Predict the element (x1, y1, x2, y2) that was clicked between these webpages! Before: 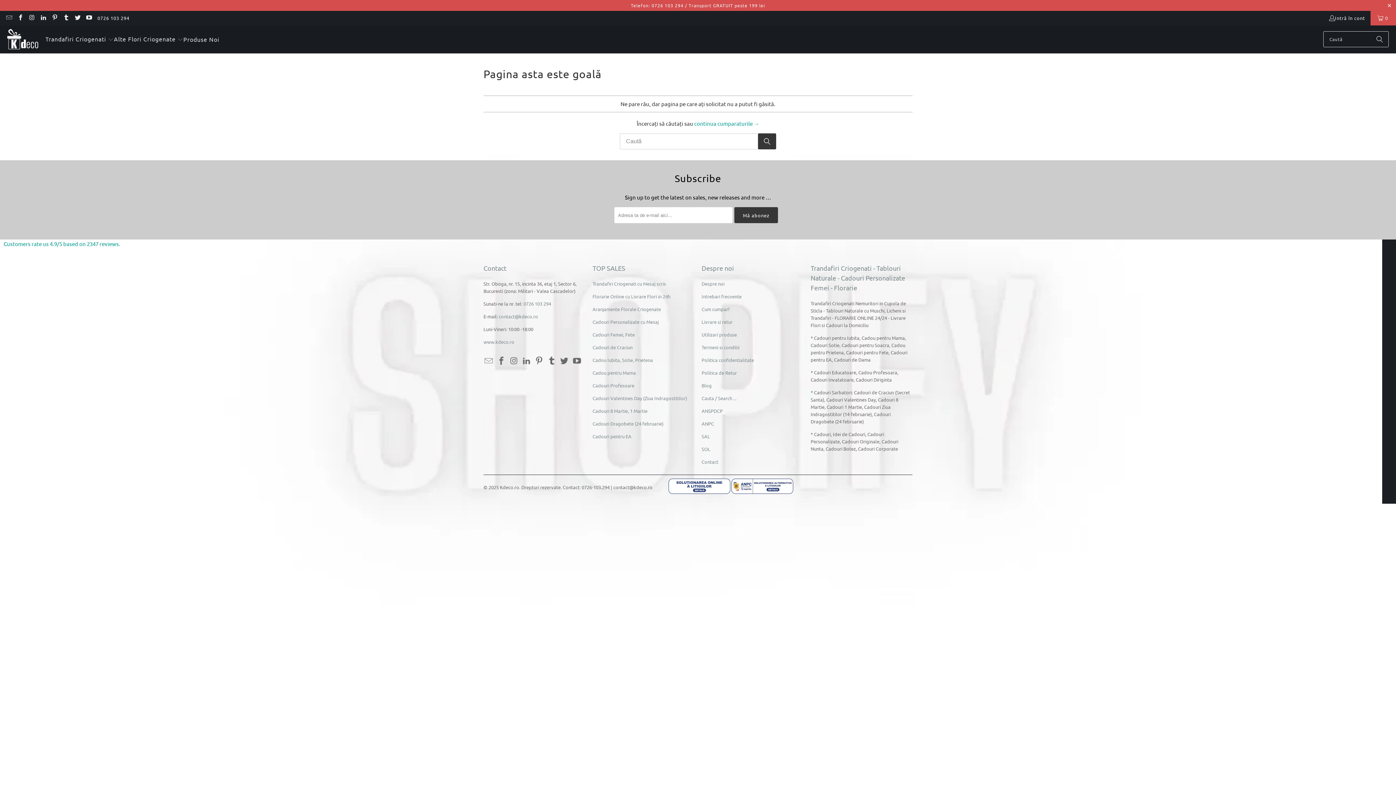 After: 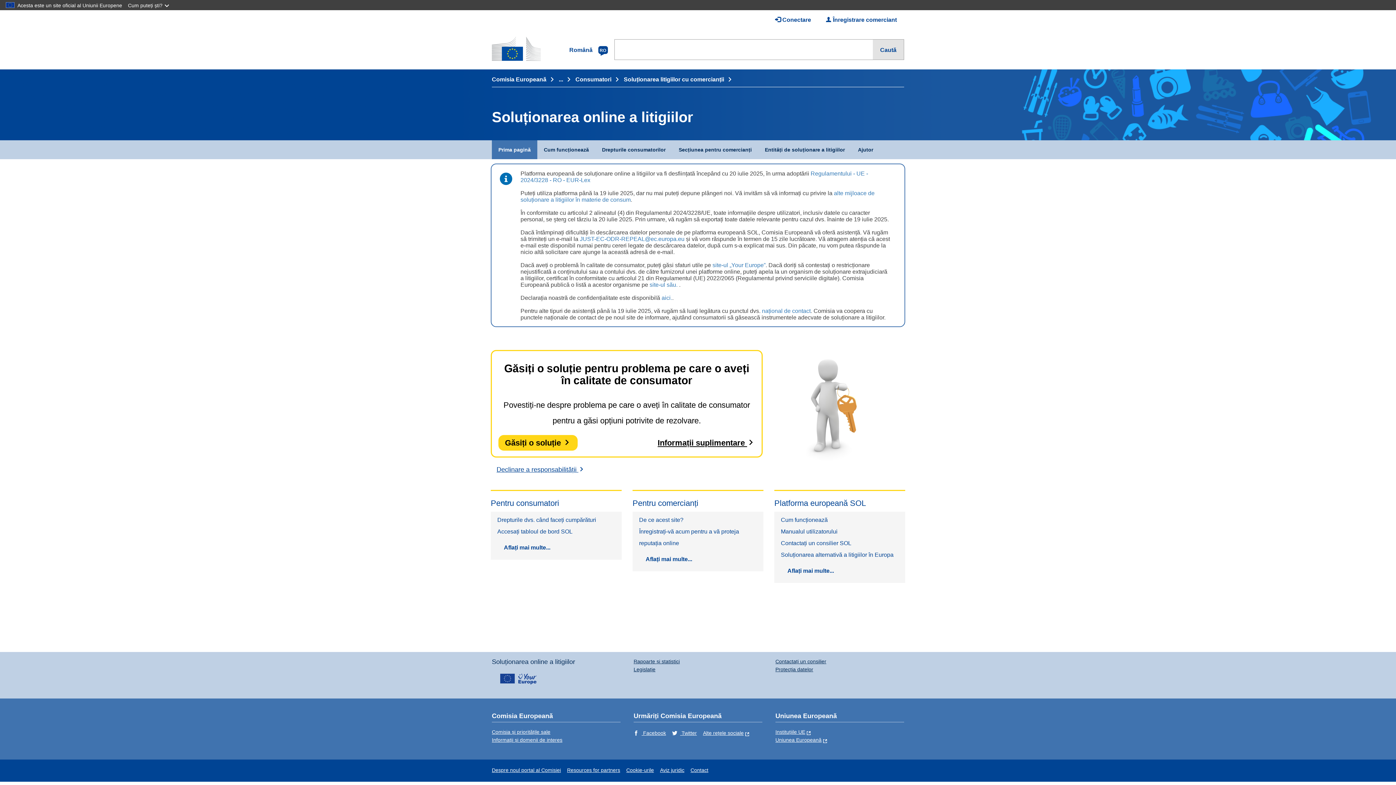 Action: bbox: (701, 446, 710, 452) label: SOL